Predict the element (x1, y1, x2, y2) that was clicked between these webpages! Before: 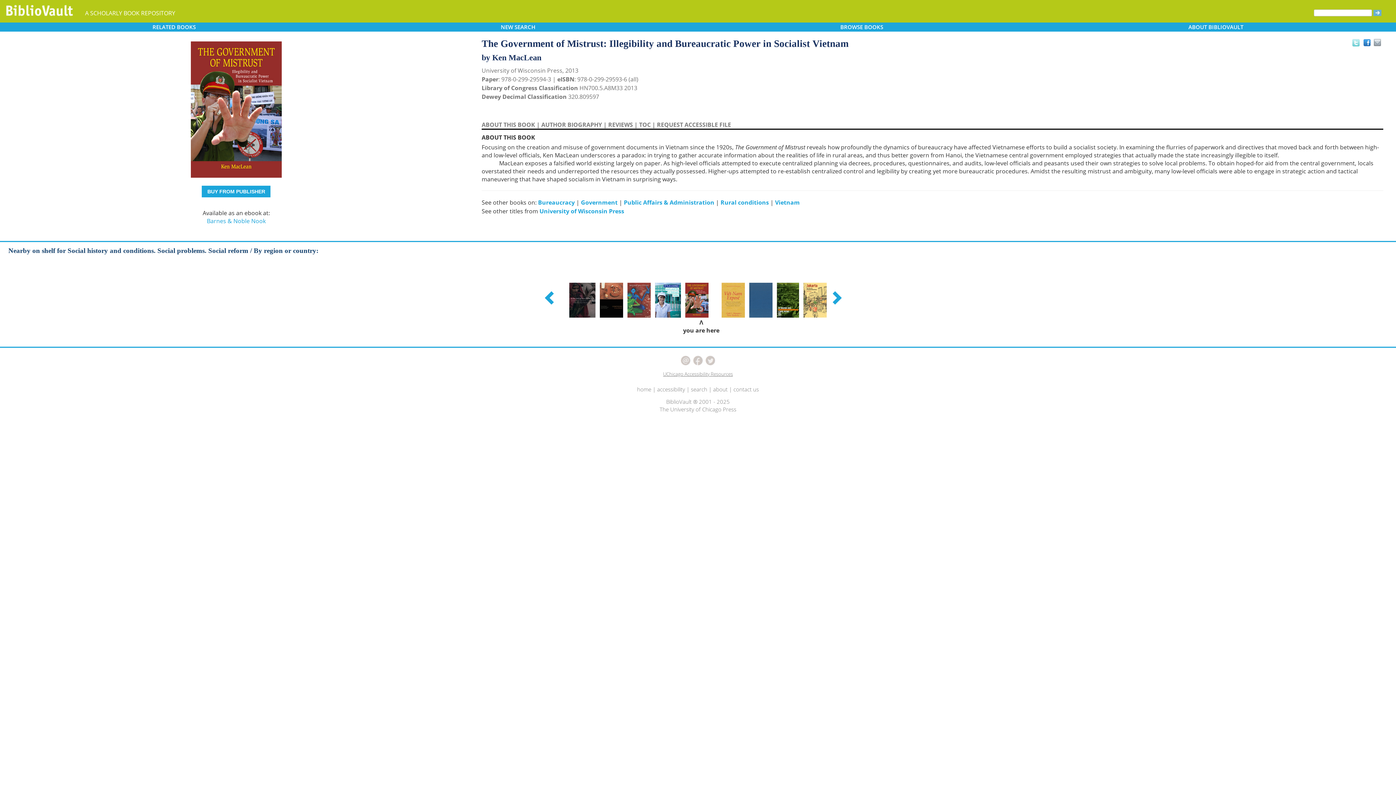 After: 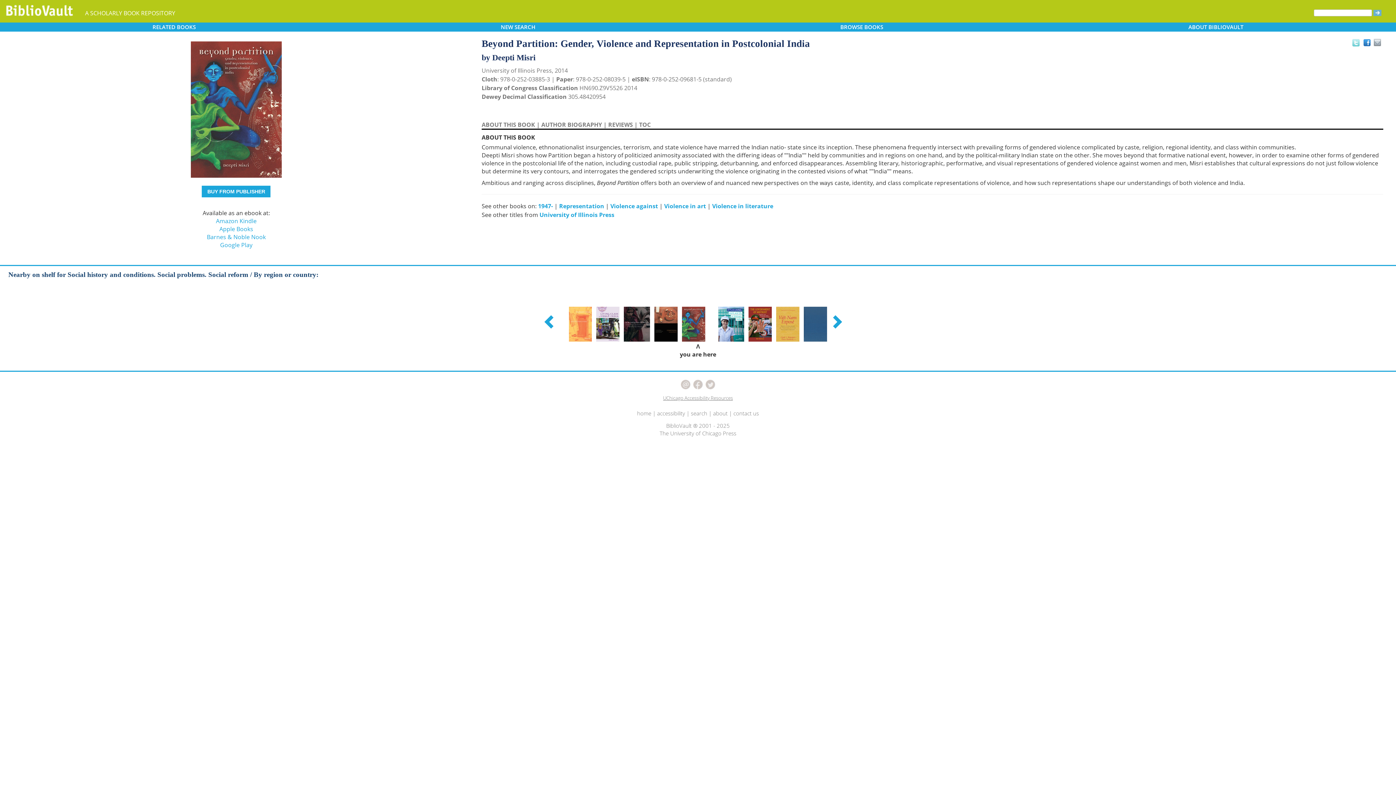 Action: bbox: (625, 295, 653, 303)